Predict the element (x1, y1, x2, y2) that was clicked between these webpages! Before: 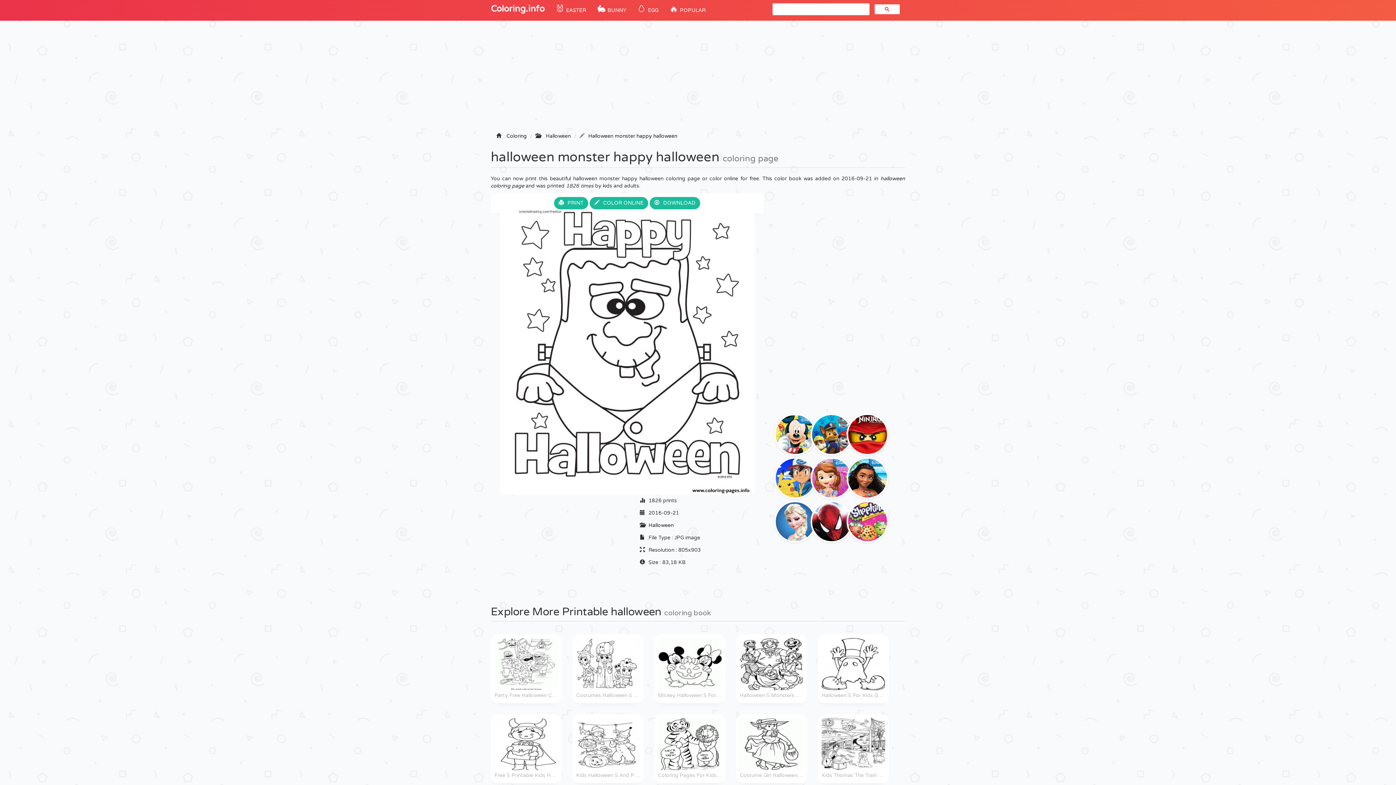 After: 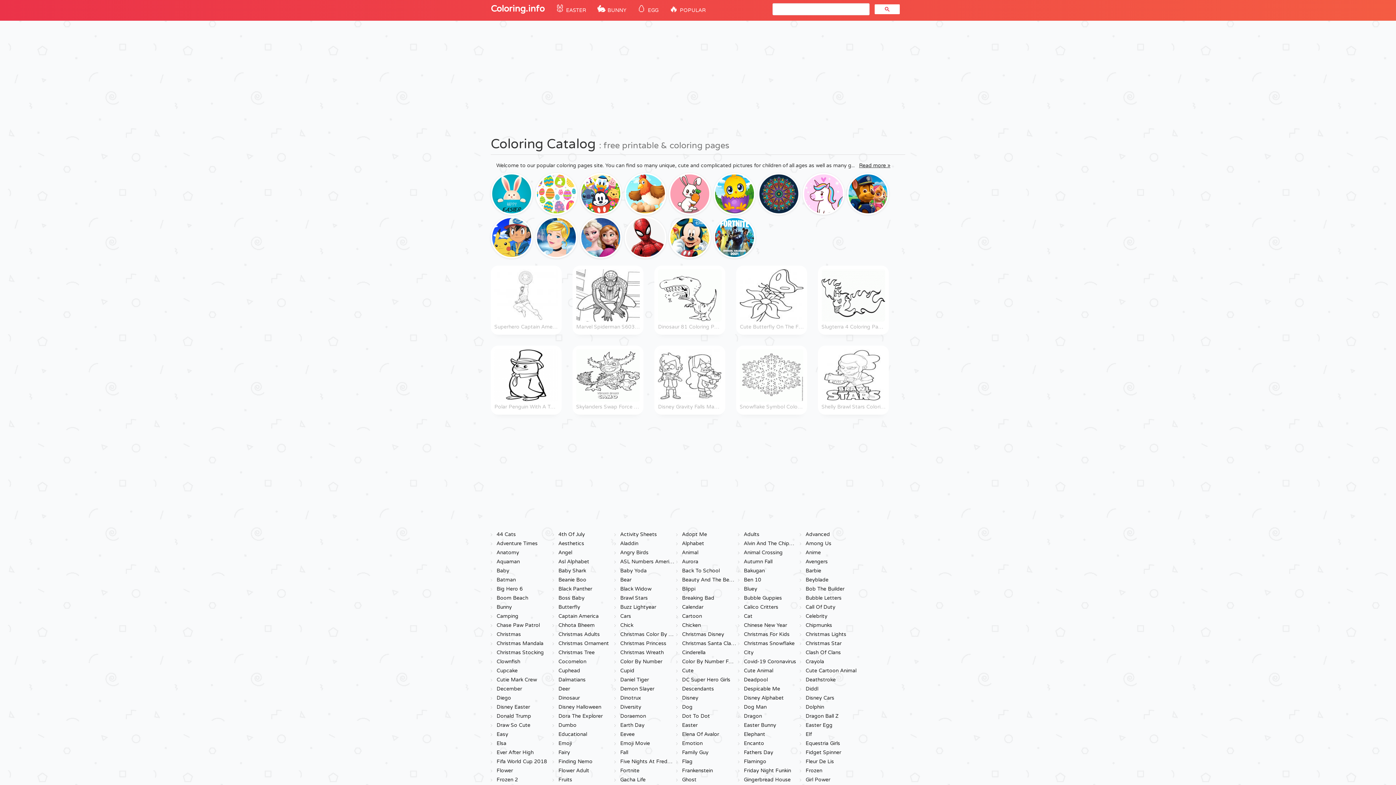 Action: bbox: (485, 0, 550, 18) label: Coloring.info